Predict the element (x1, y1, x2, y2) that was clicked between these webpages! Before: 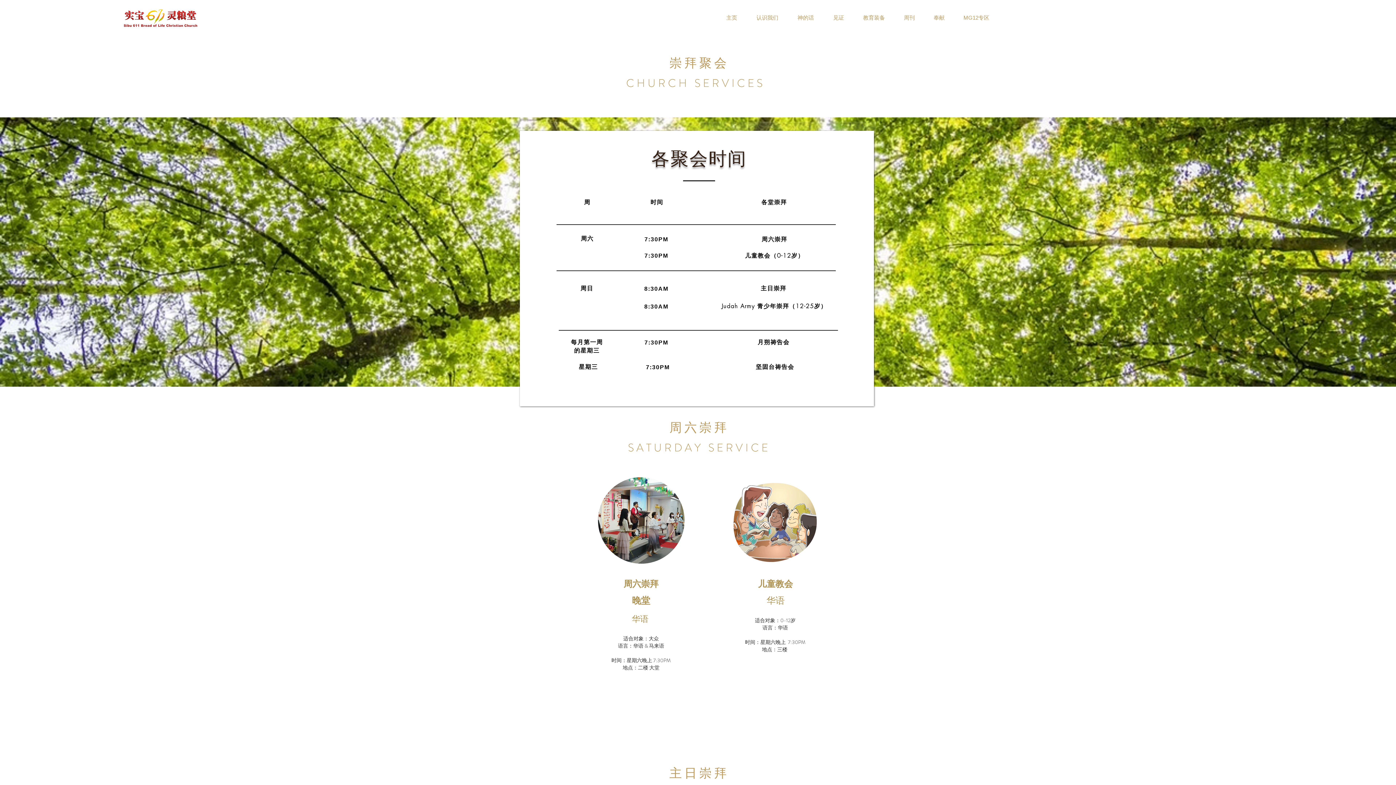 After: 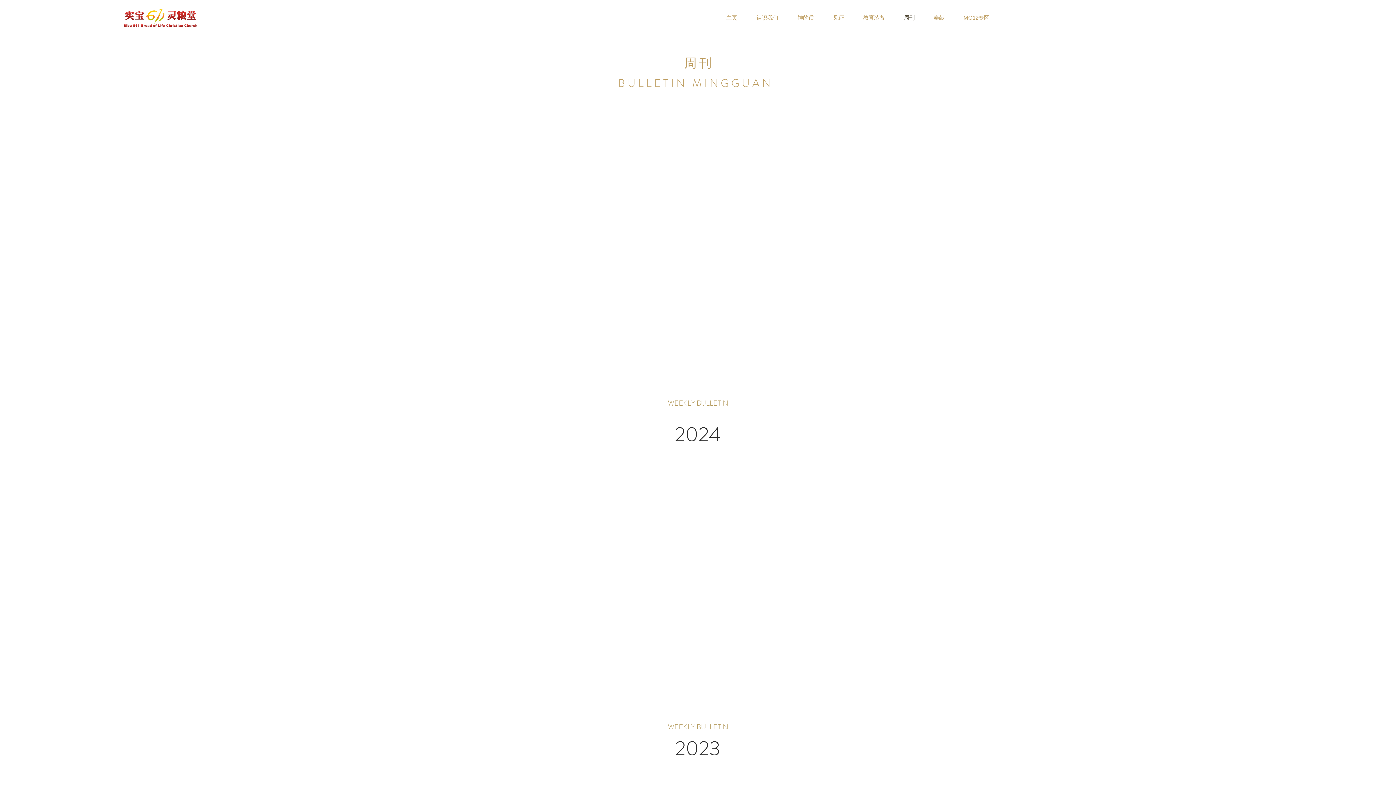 Action: bbox: (894, 11, 924, 24) label: 周刊